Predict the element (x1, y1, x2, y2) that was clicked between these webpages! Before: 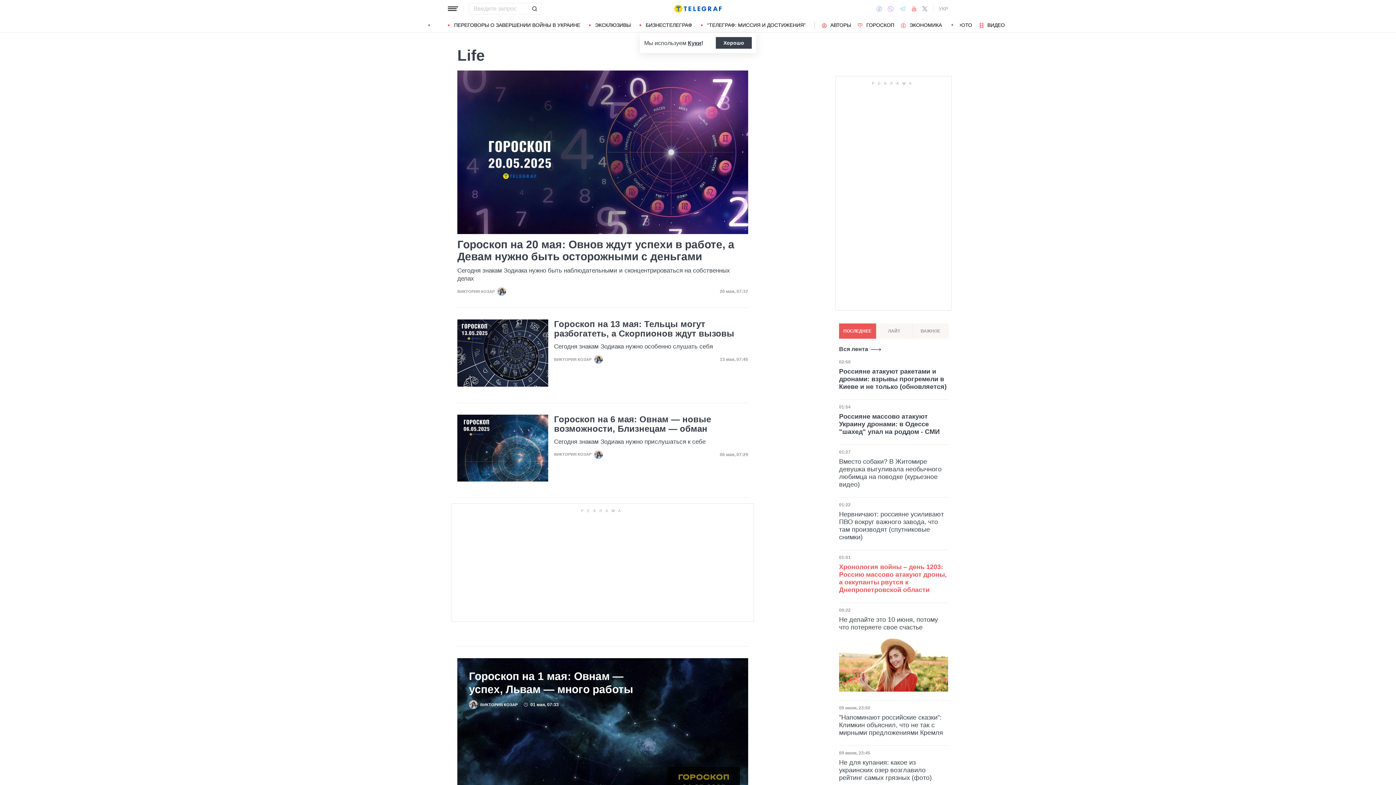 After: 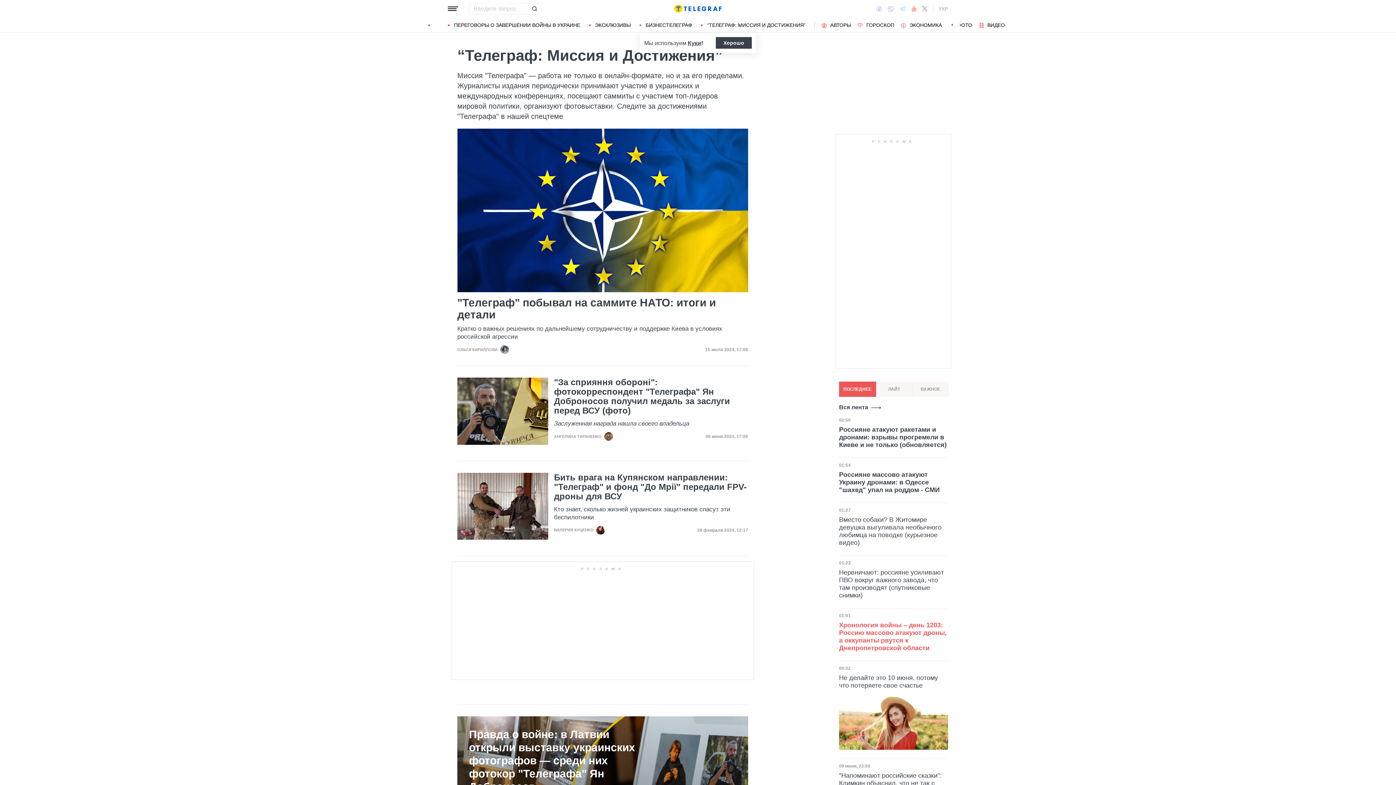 Action: bbox: (701, 22, 805, 27) label: “ТЕЛЕГРАФ: МИССИЯ И ДОСТИЖЕНИЯ”